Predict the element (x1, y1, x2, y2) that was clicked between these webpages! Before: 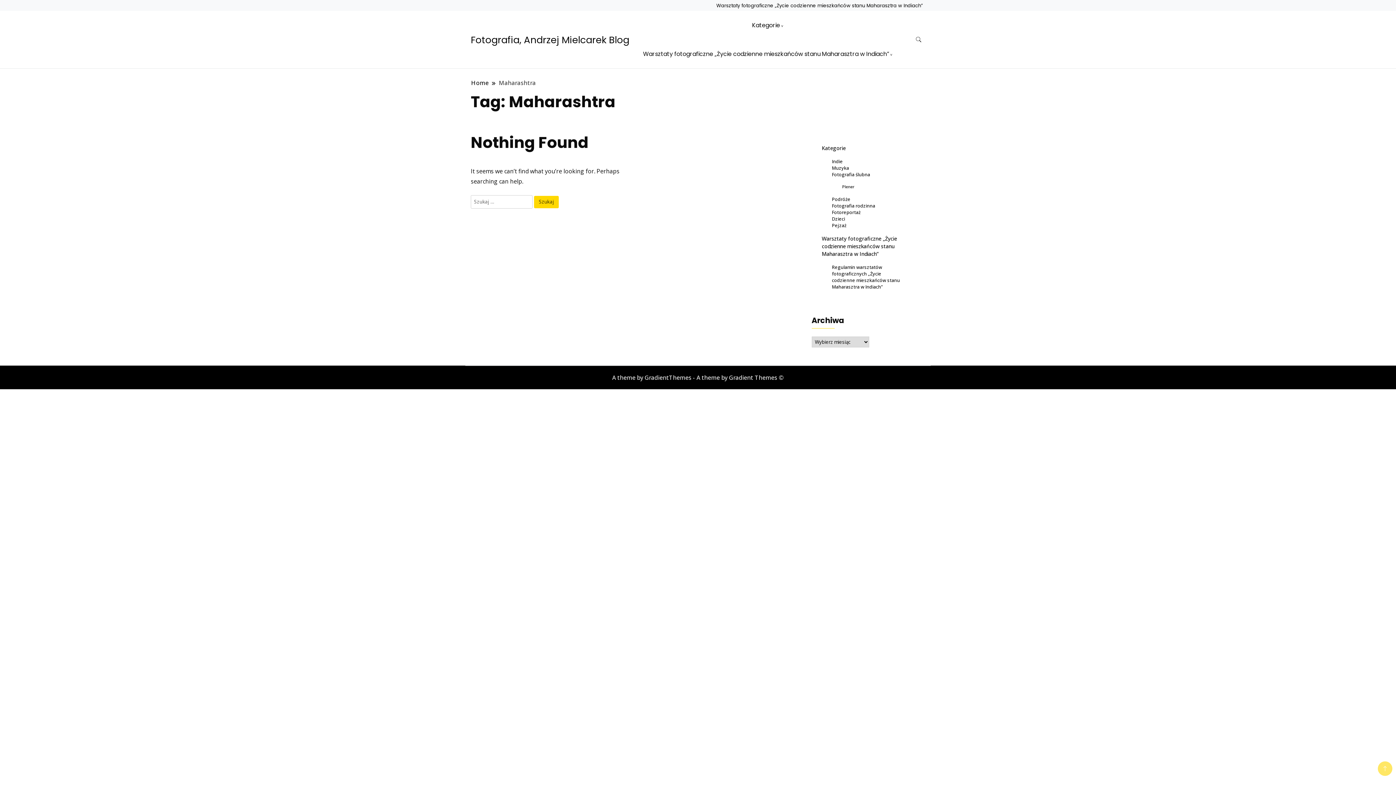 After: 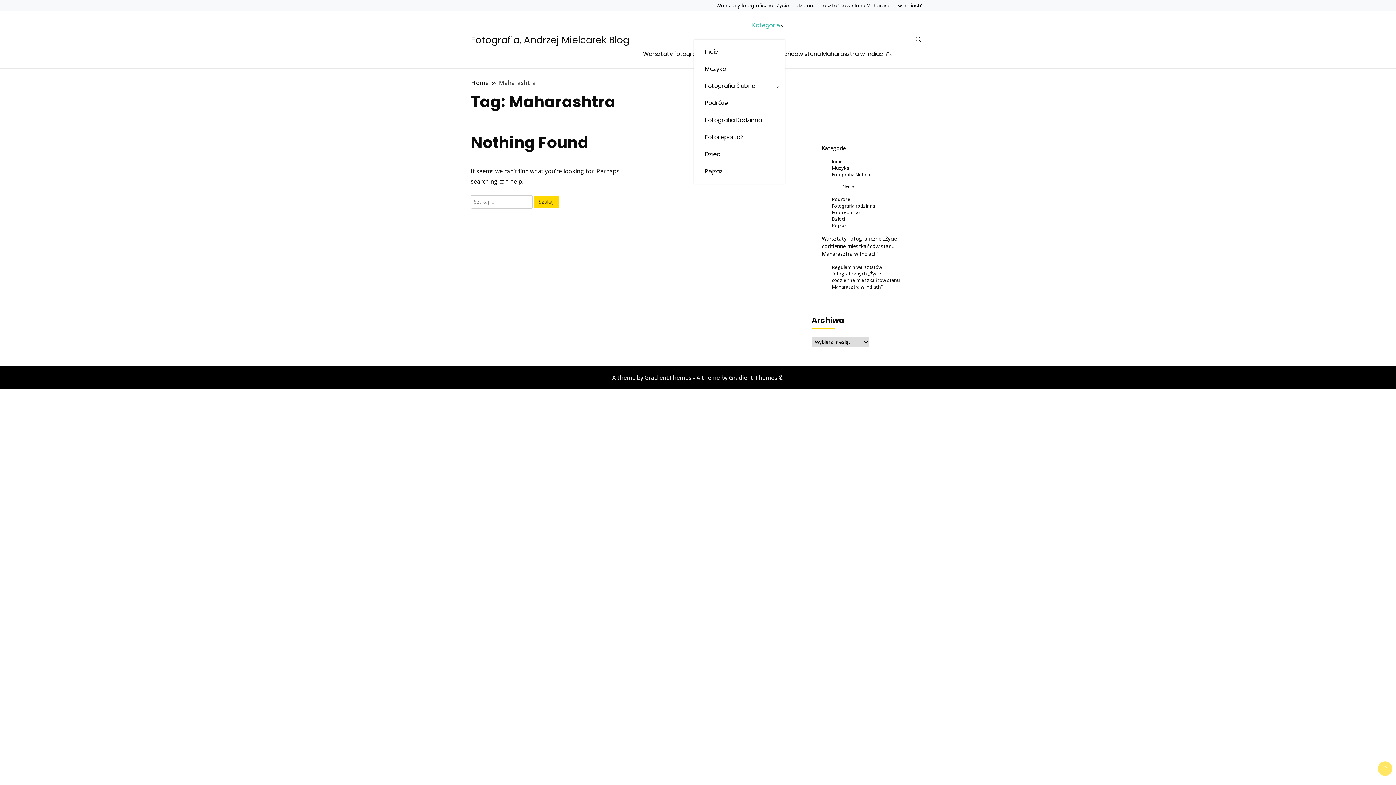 Action: bbox: (747, 10, 785, 39) label: Kategorie